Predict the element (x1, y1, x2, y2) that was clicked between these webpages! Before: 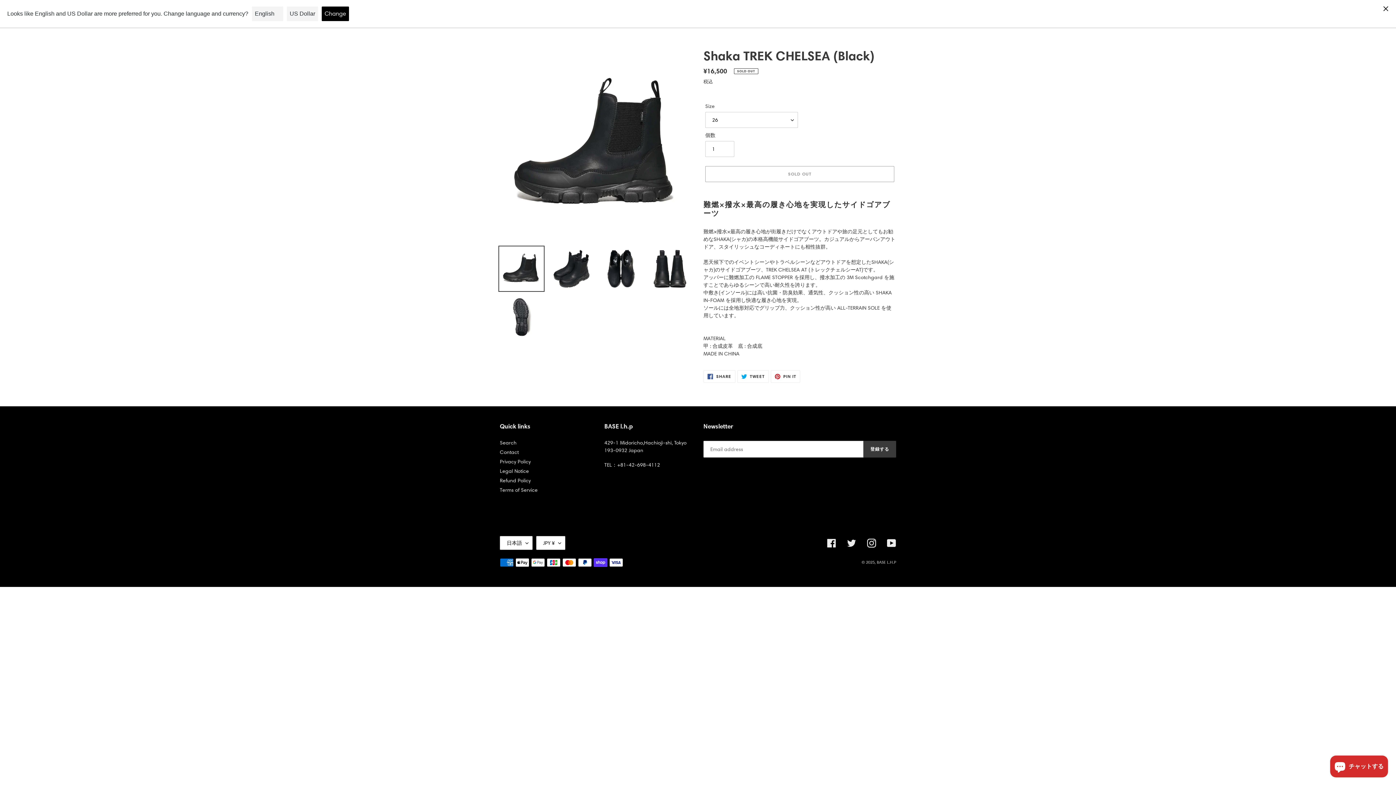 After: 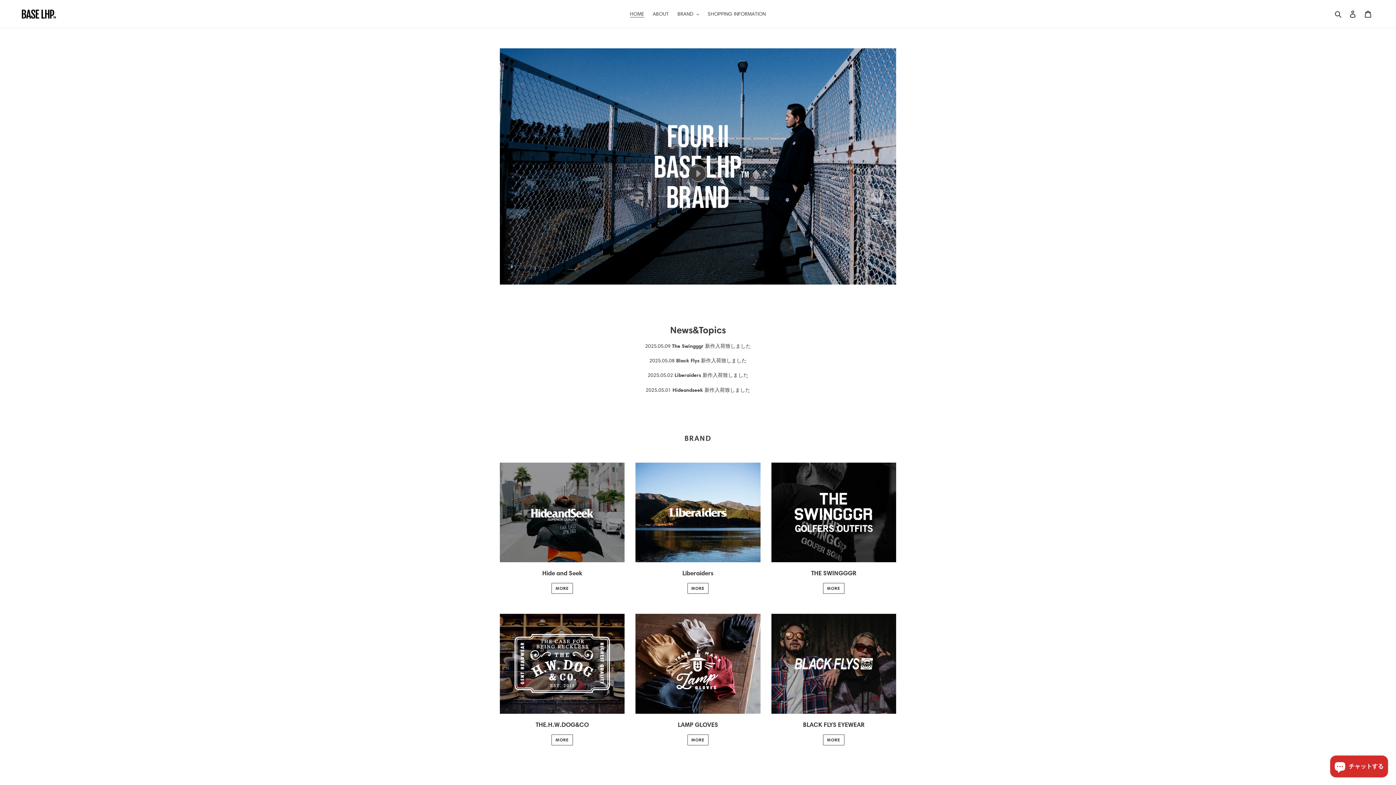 Action: bbox: (877, 559, 896, 565) label: BASE L.H.P